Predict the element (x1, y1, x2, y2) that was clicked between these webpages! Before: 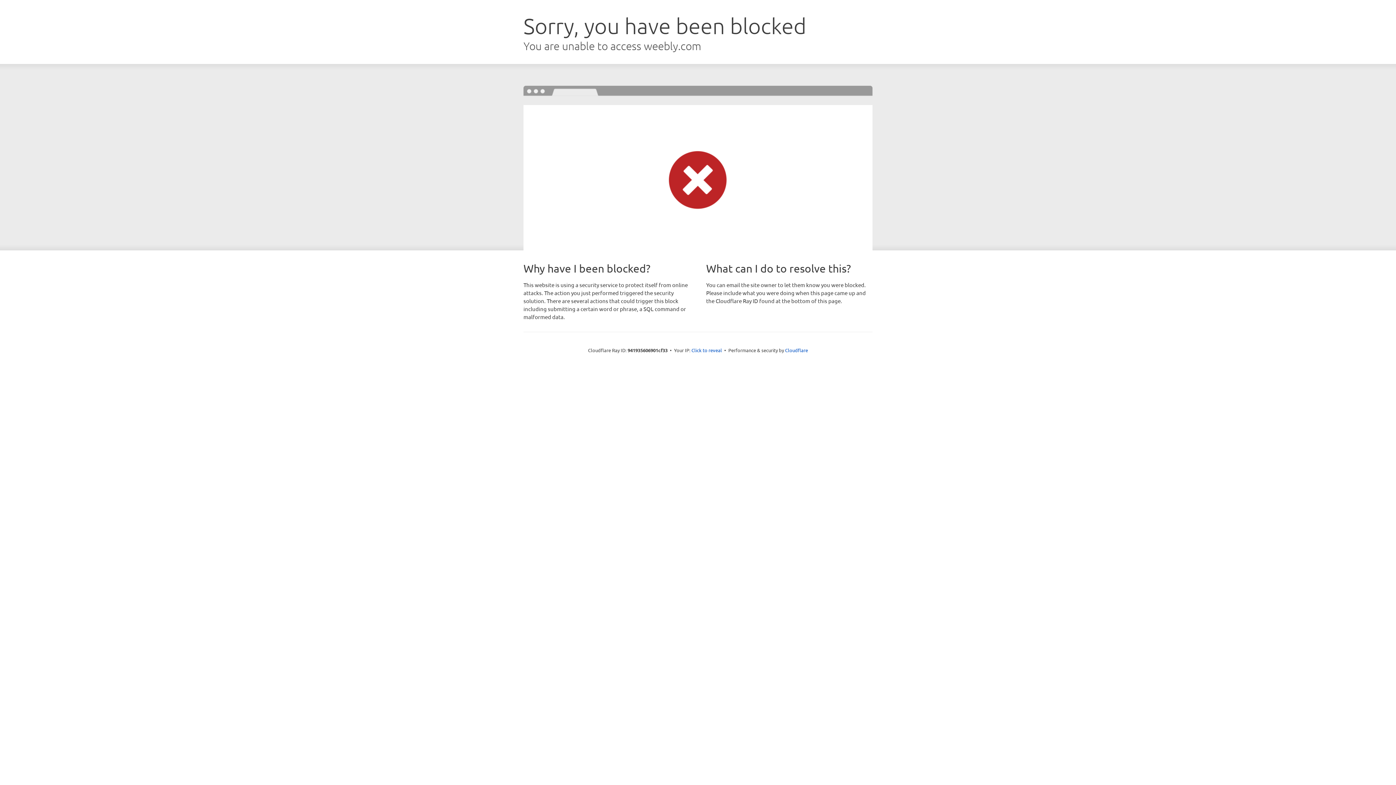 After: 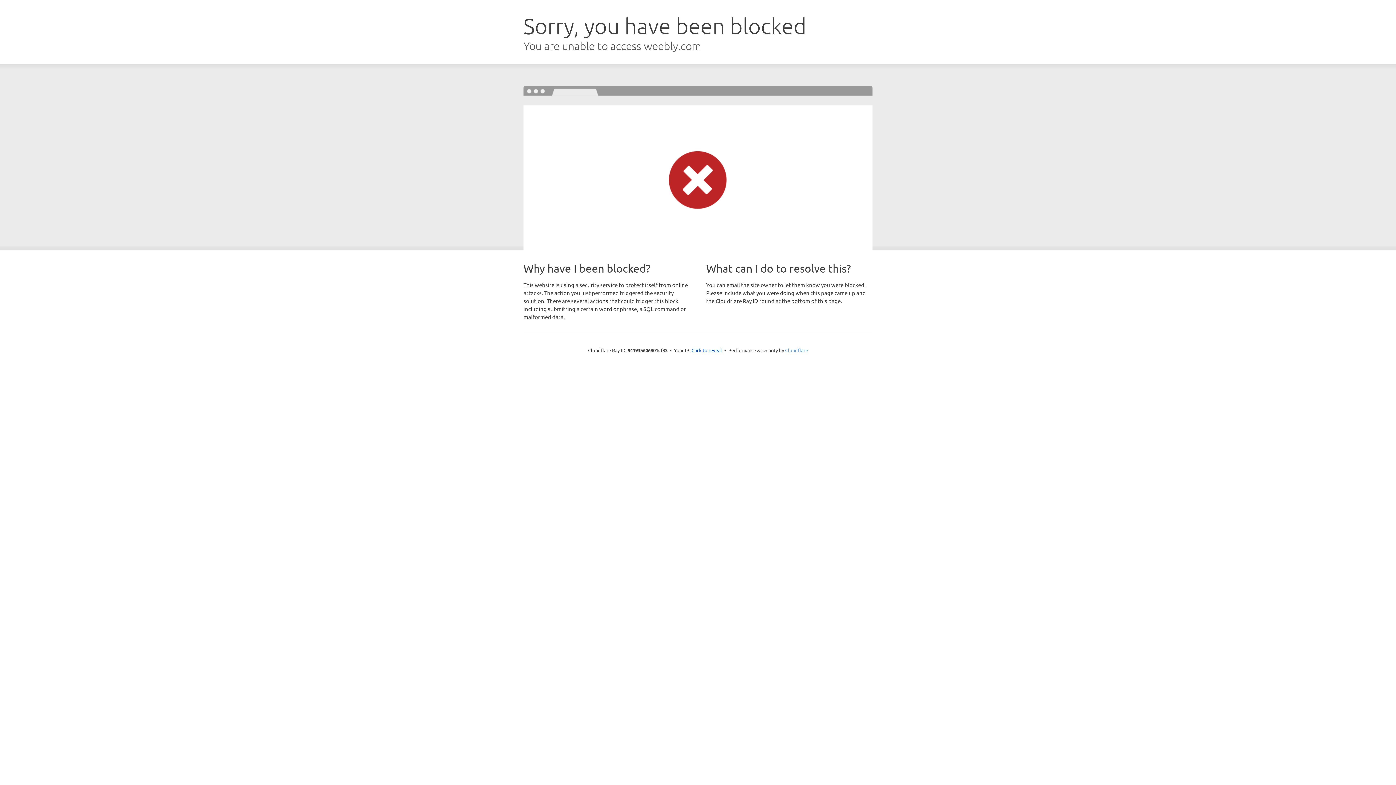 Action: label: Cloudflare bbox: (785, 347, 808, 353)